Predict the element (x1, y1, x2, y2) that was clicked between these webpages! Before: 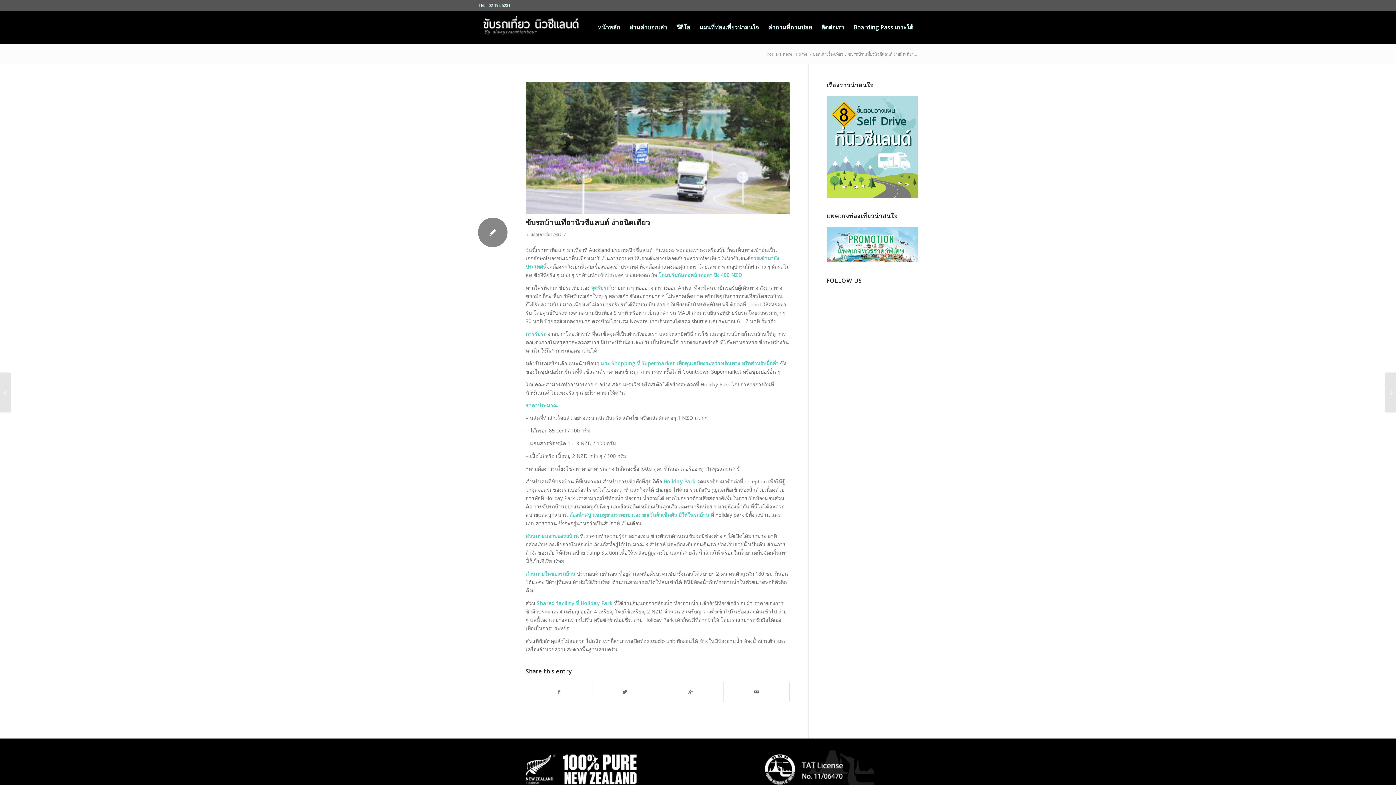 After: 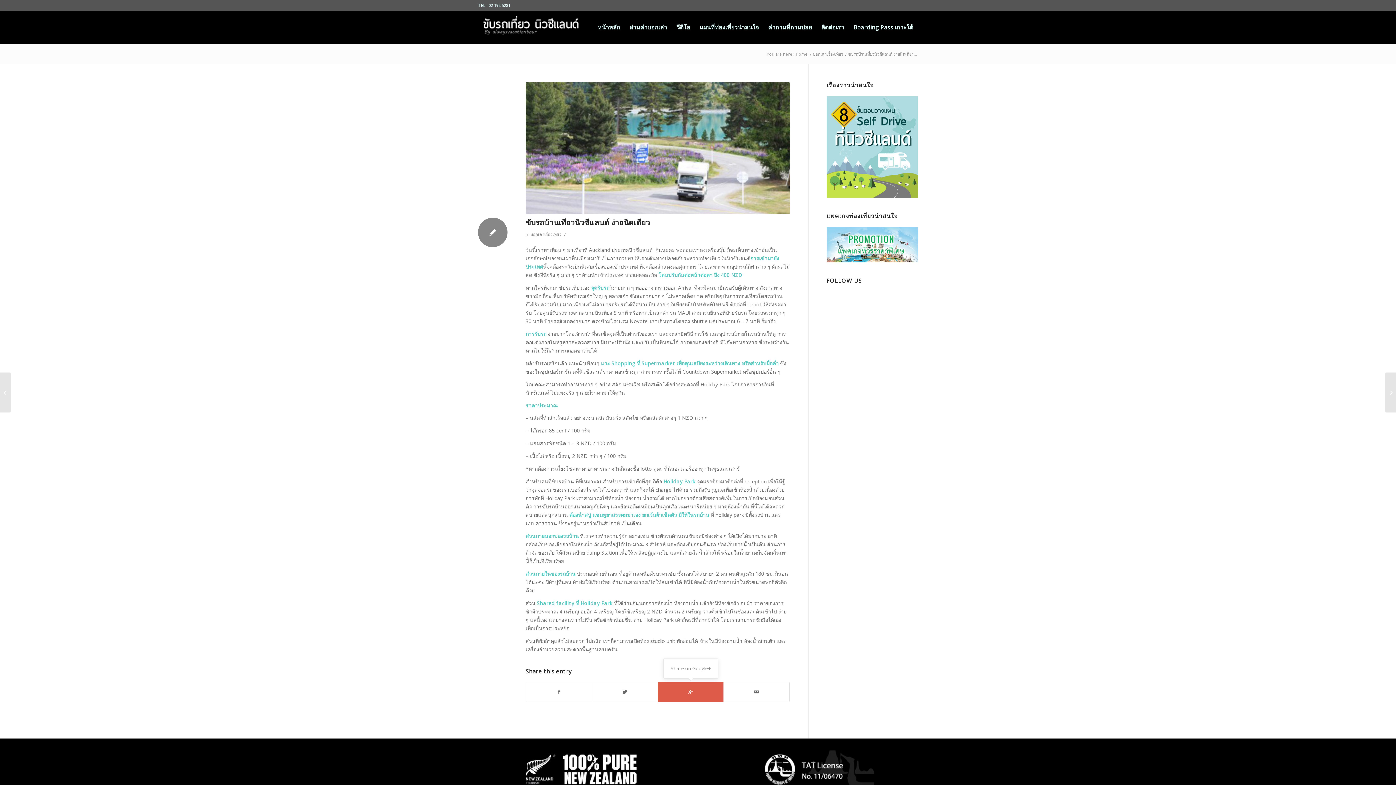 Action: bbox: (658, 682, 723, 702)